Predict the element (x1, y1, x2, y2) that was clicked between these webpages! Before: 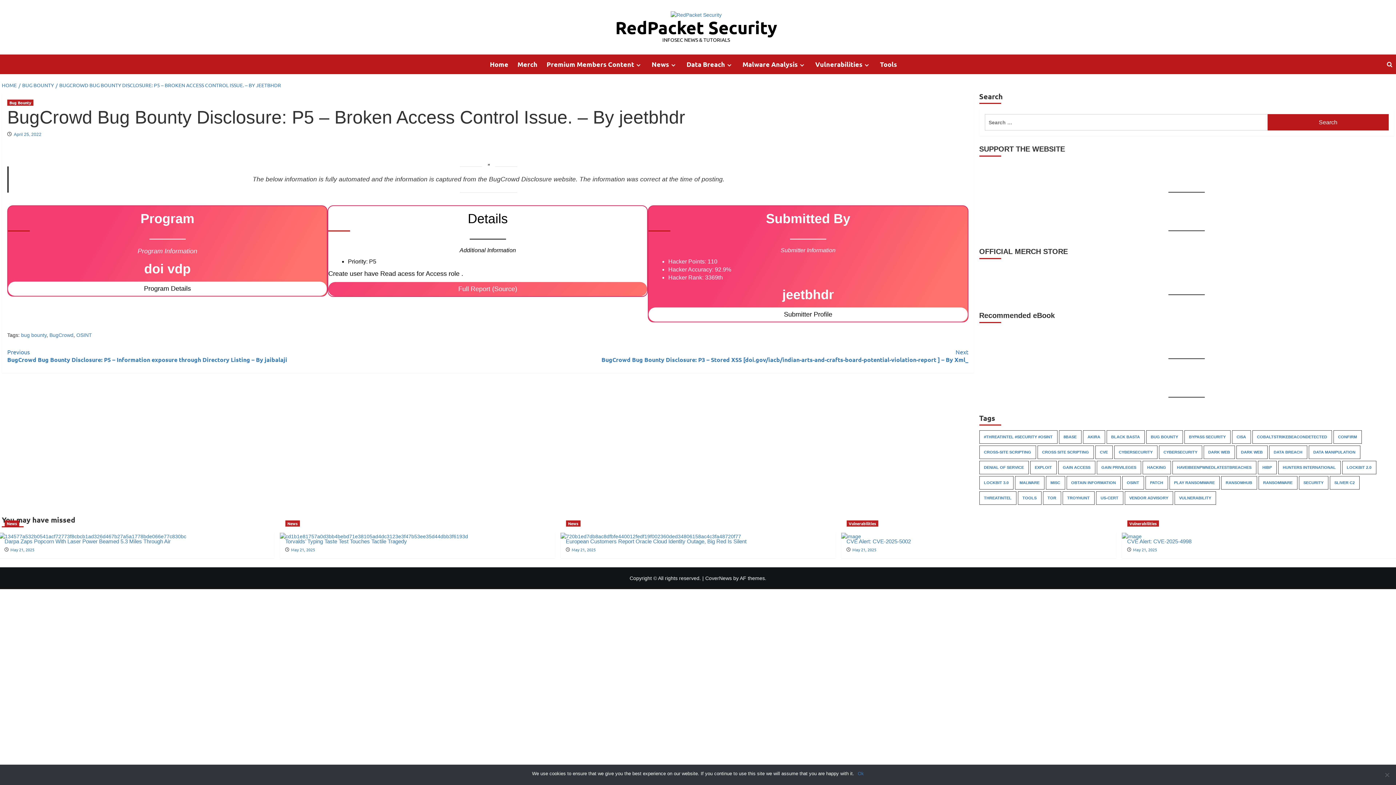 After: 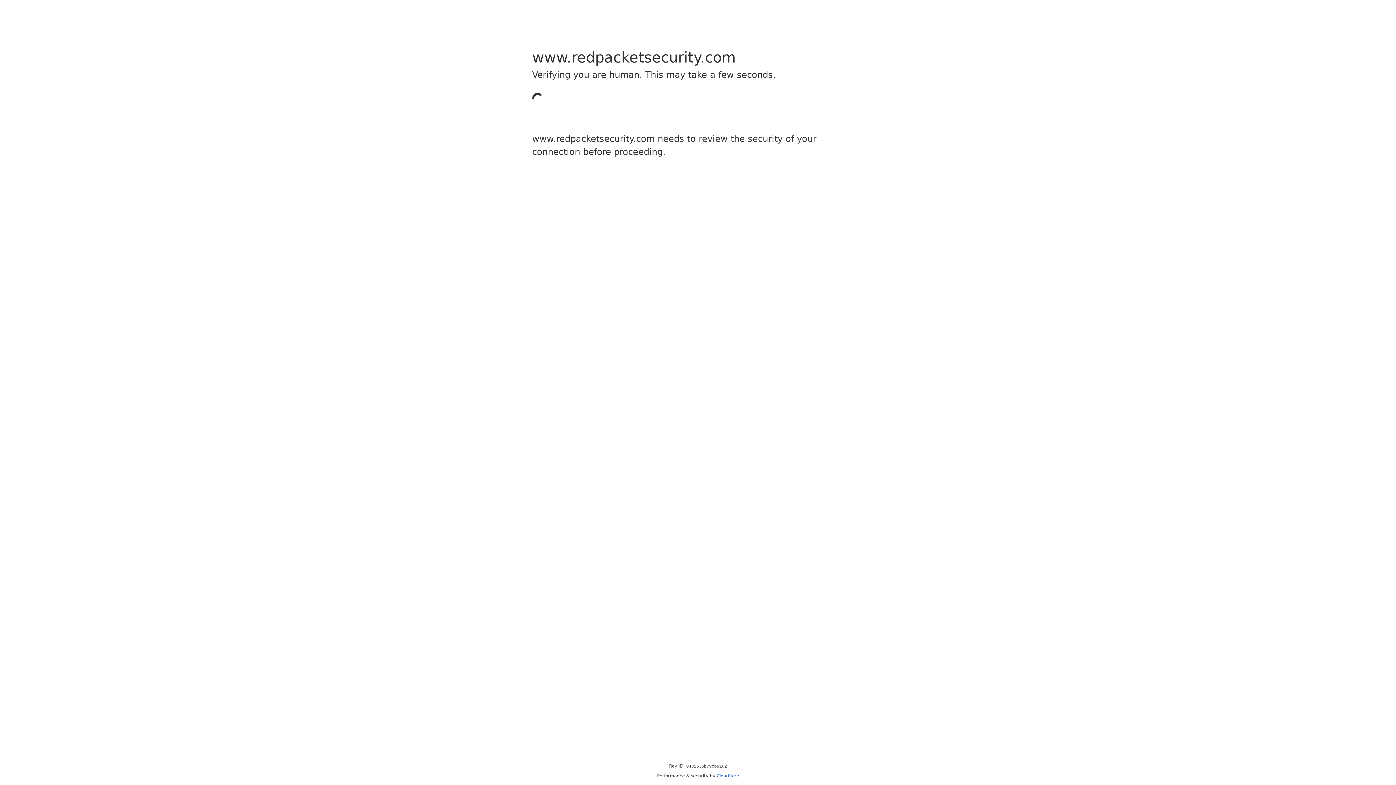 Action: label: BUG BOUNTY bbox: (18, 81, 55, 88)